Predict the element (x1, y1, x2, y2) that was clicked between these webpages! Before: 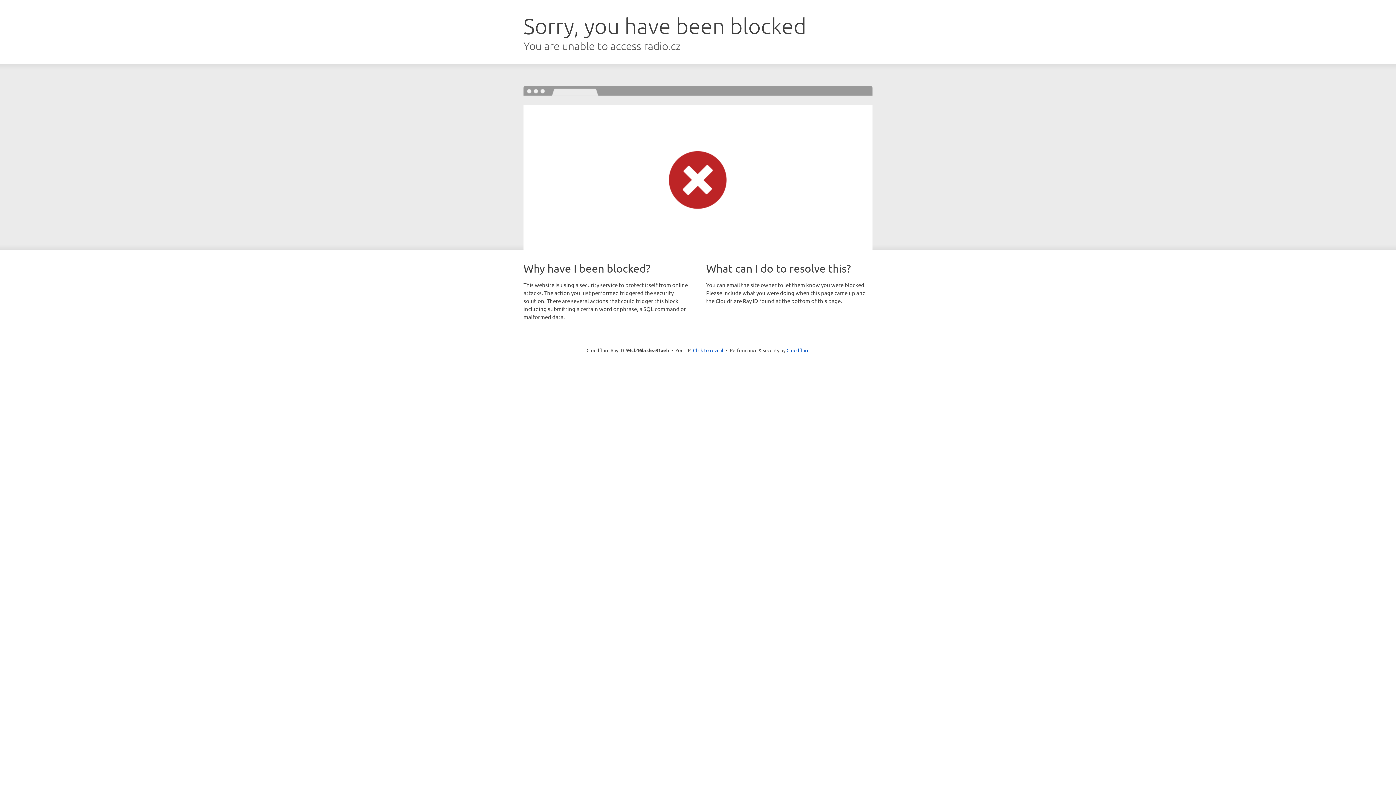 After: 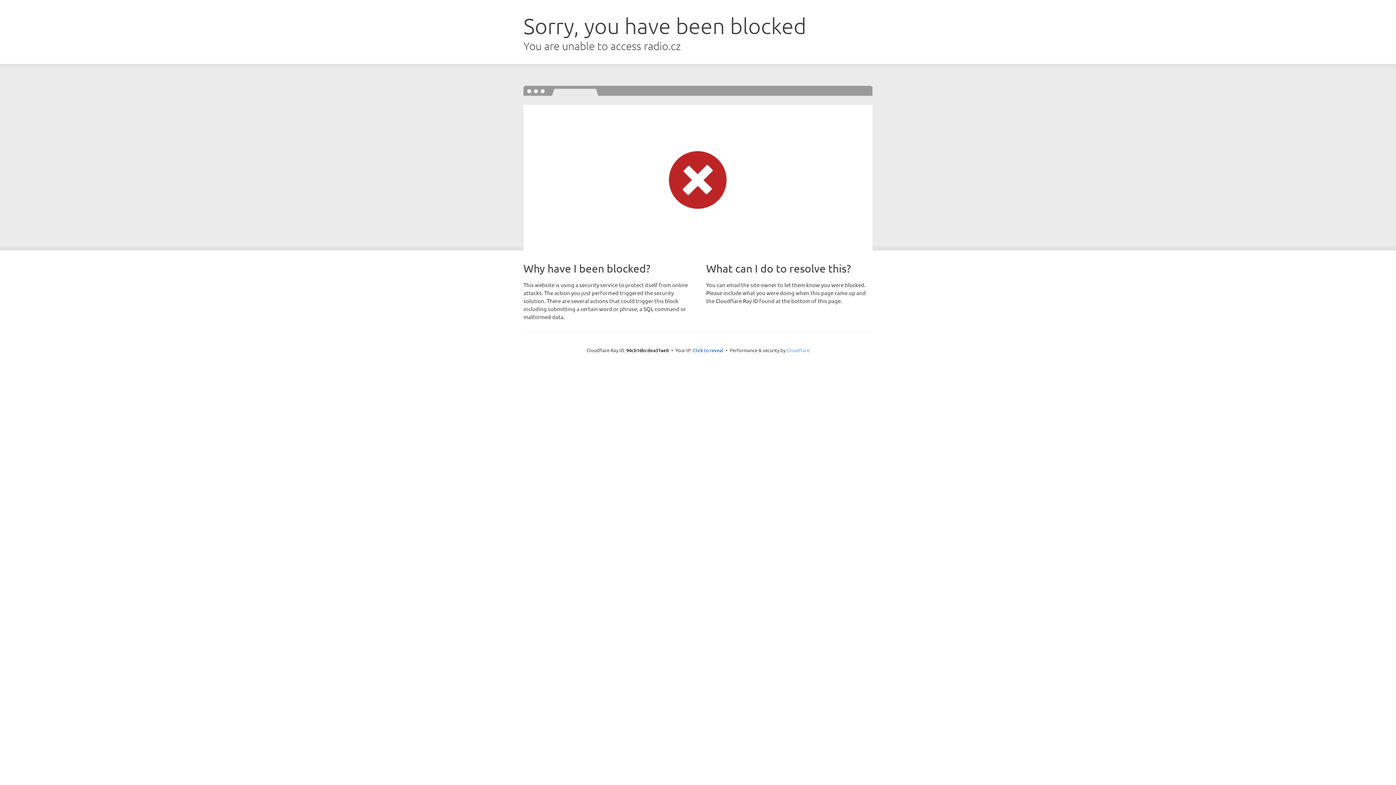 Action: label: Cloudflare bbox: (786, 347, 809, 353)